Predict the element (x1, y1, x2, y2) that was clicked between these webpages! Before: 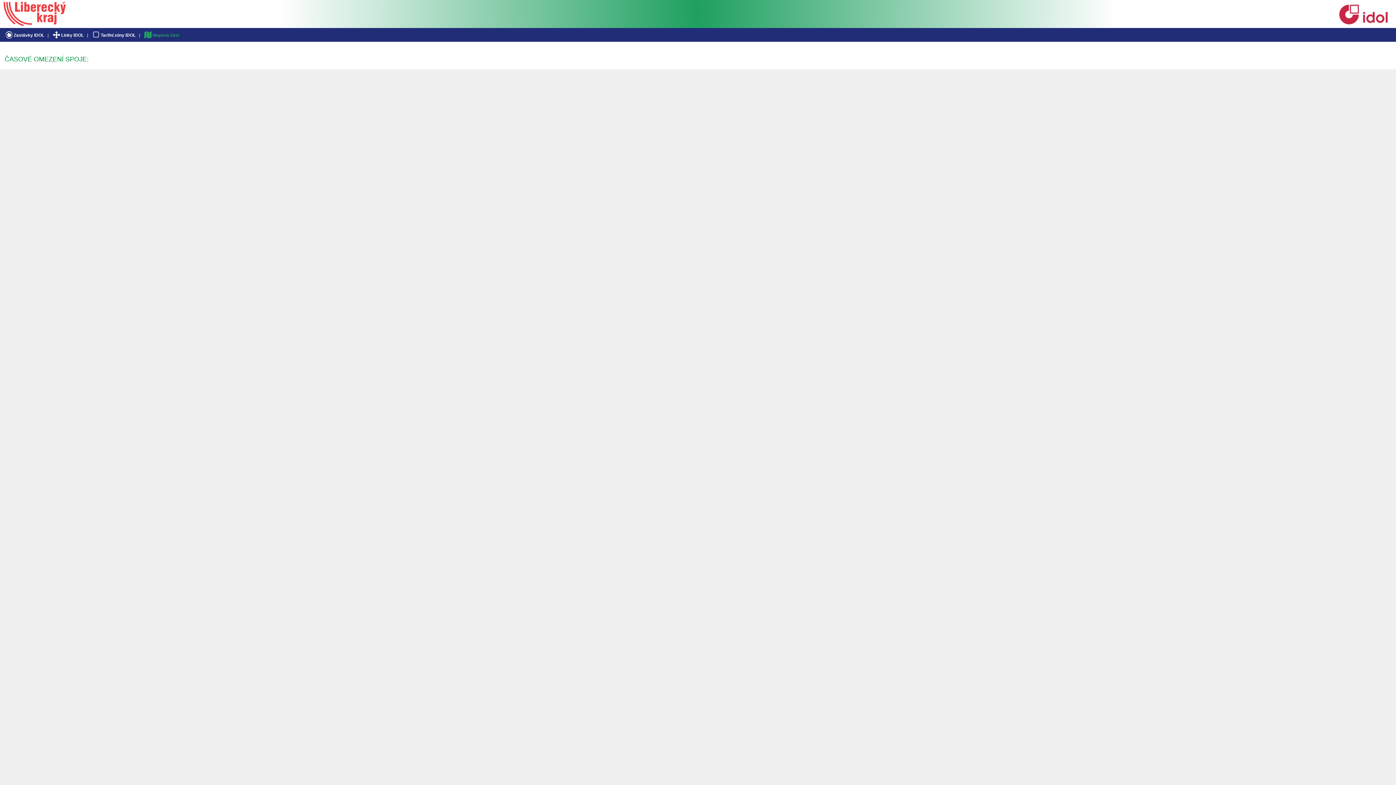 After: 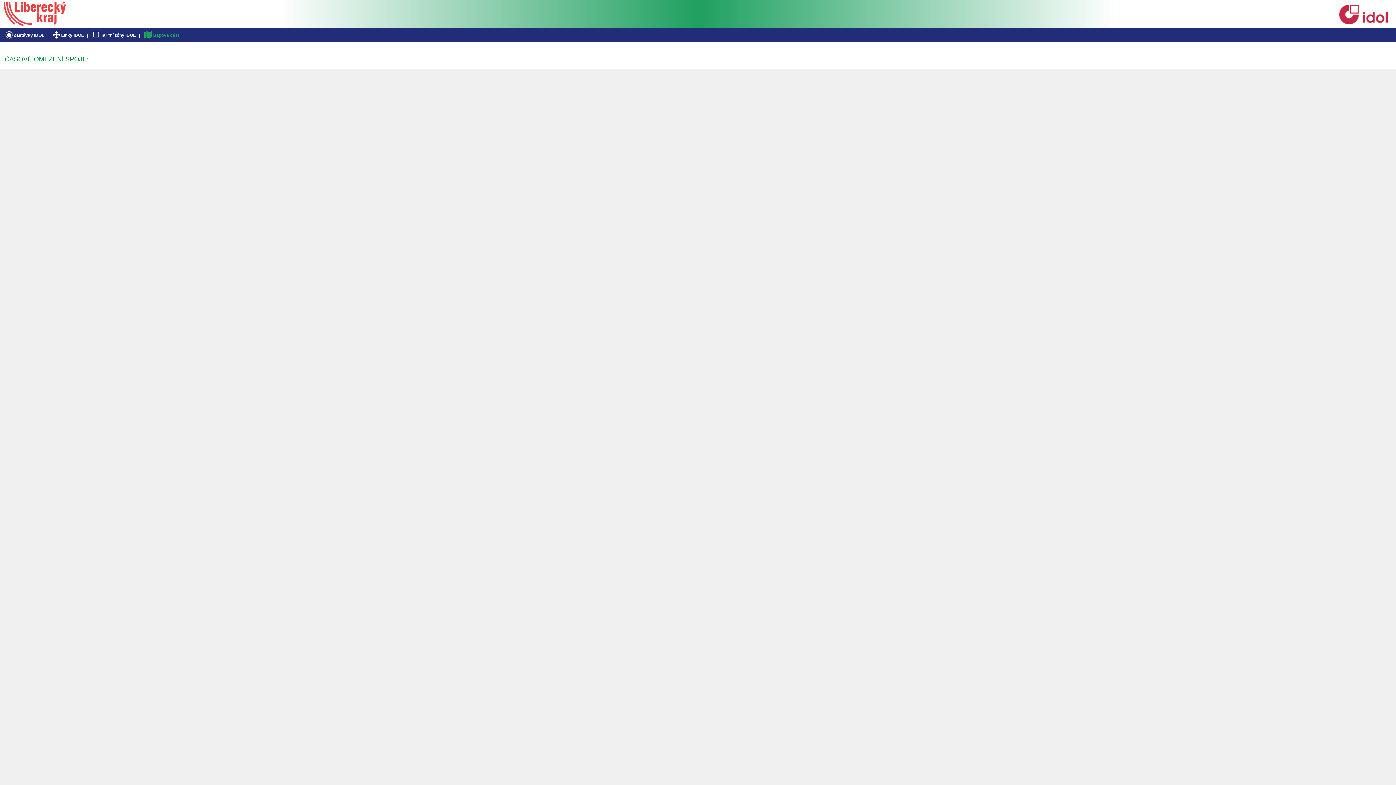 Action: bbox: (3, 19, 65, 27)